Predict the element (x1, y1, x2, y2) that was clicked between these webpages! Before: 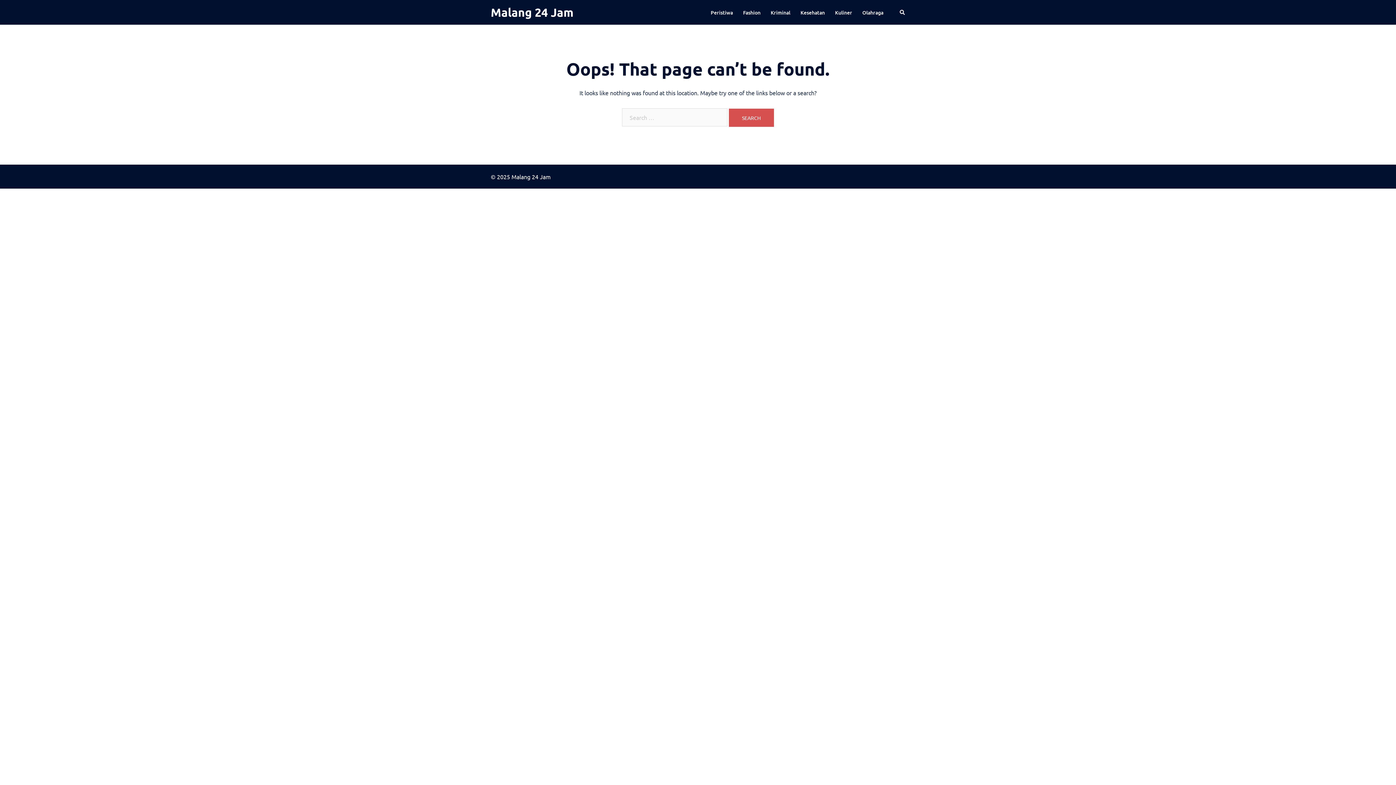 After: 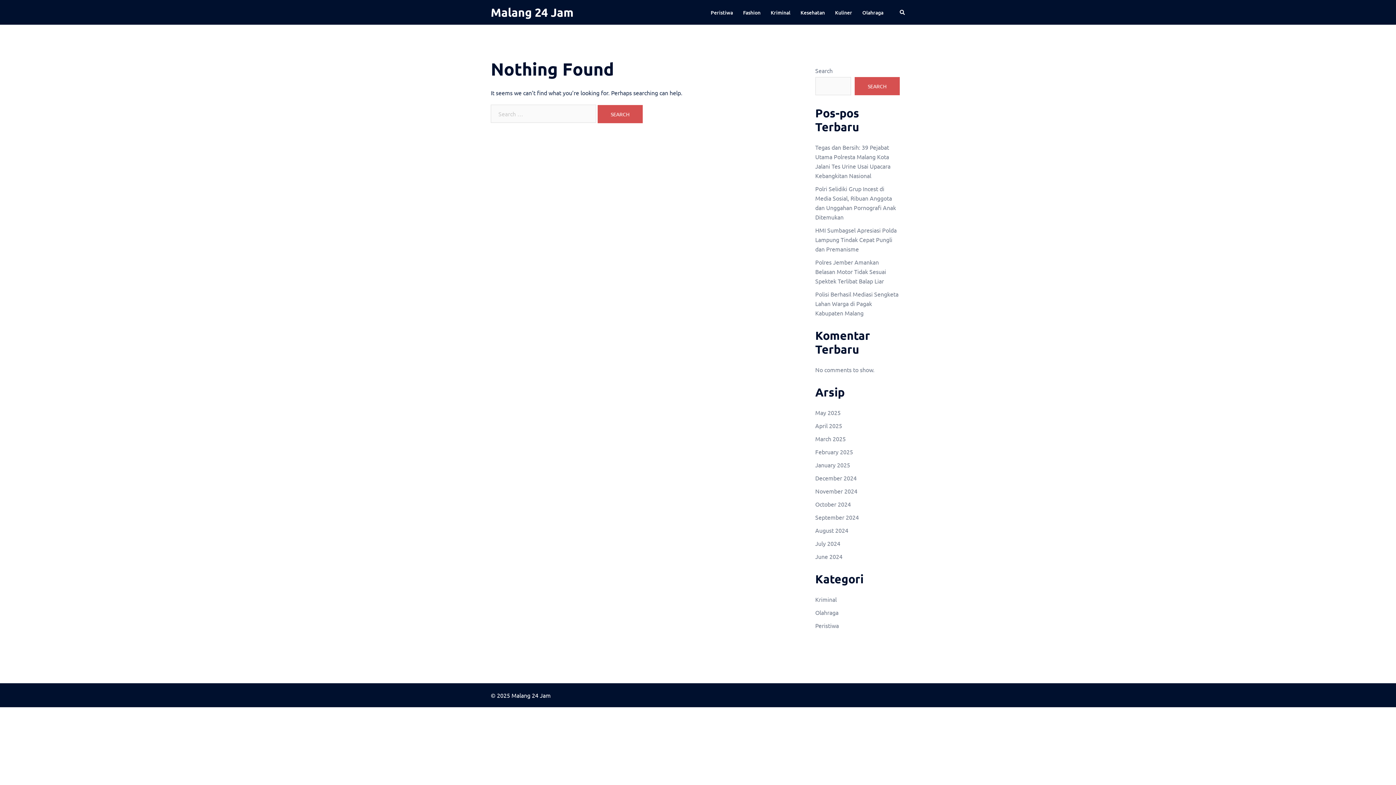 Action: label: Fashion bbox: (743, 8, 760, 16)